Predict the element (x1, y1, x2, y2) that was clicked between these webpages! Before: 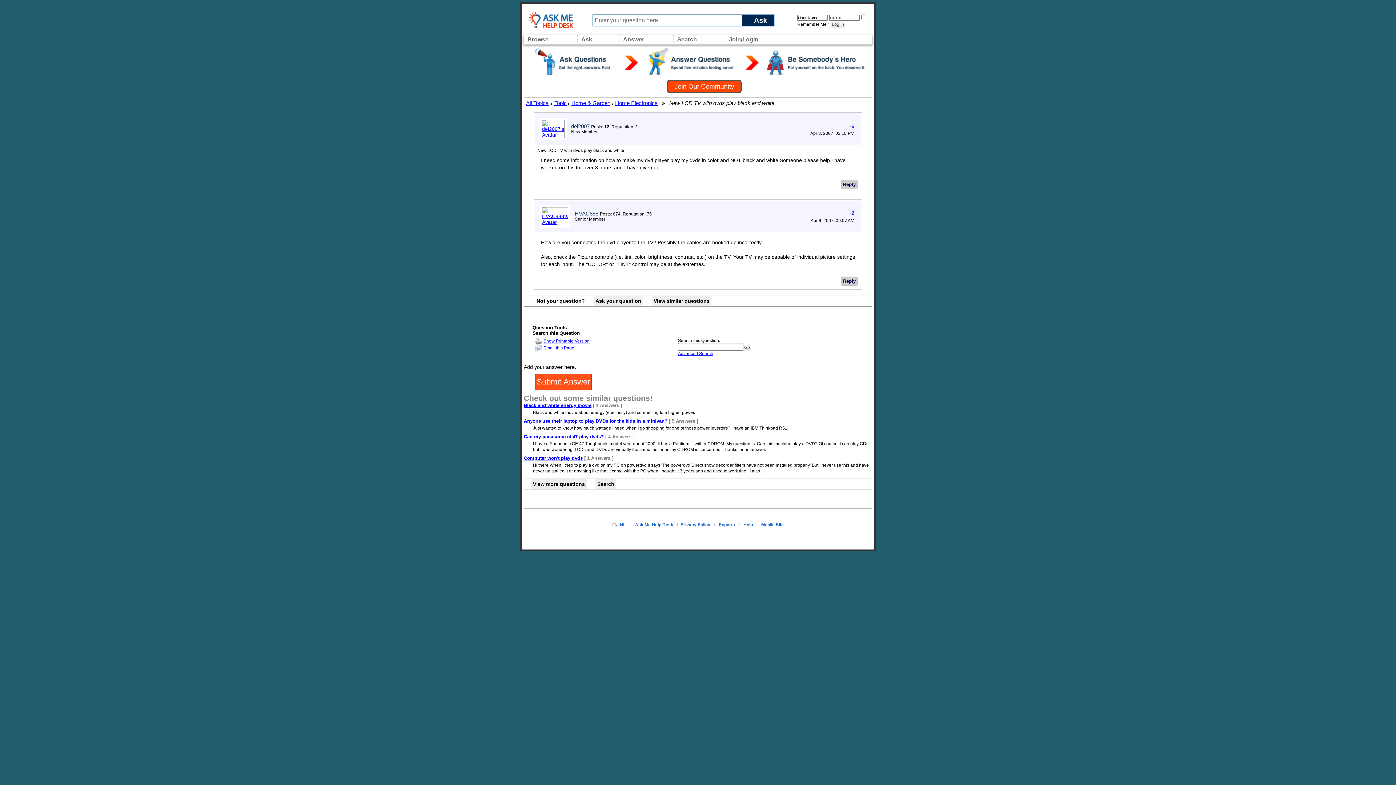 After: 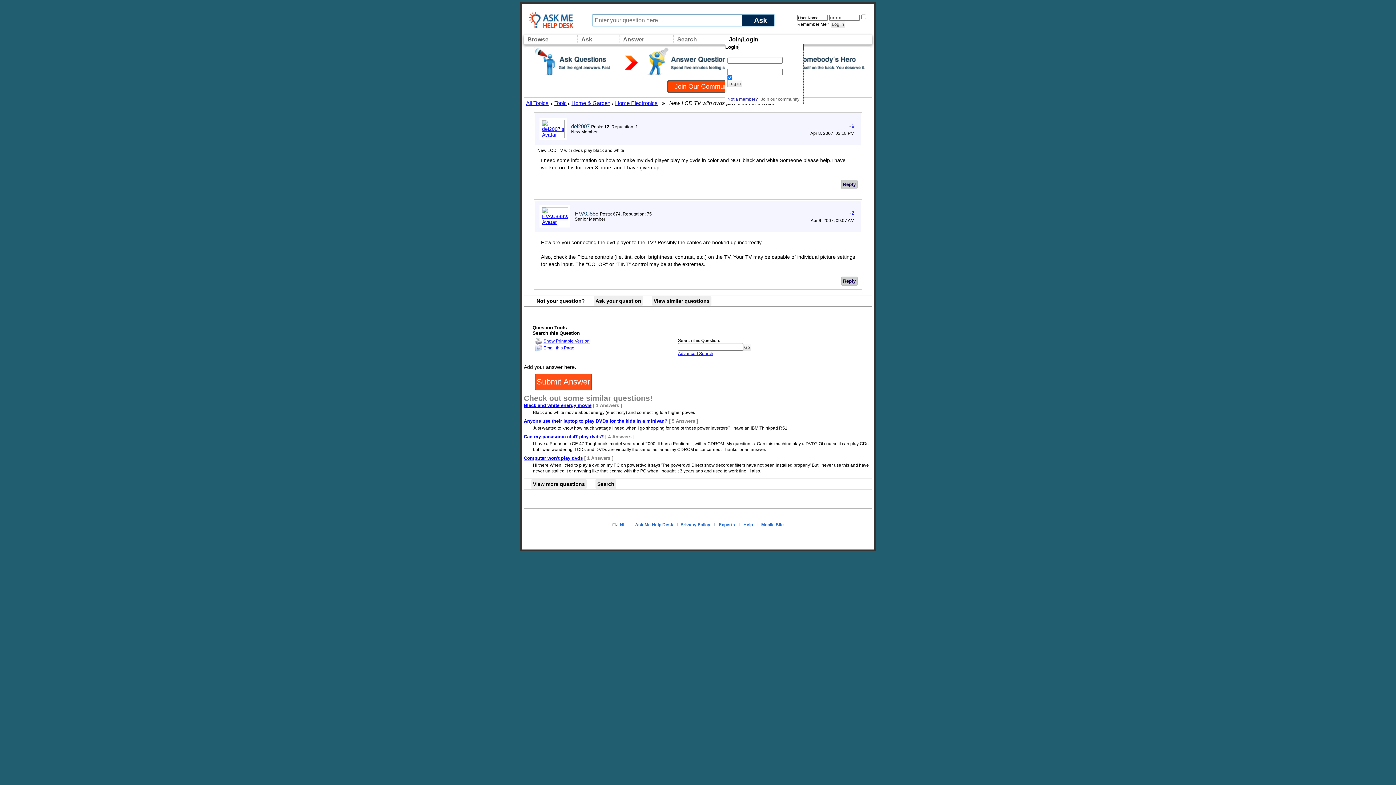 Action: label: Join/Login bbox: (727, 34, 760, 44)